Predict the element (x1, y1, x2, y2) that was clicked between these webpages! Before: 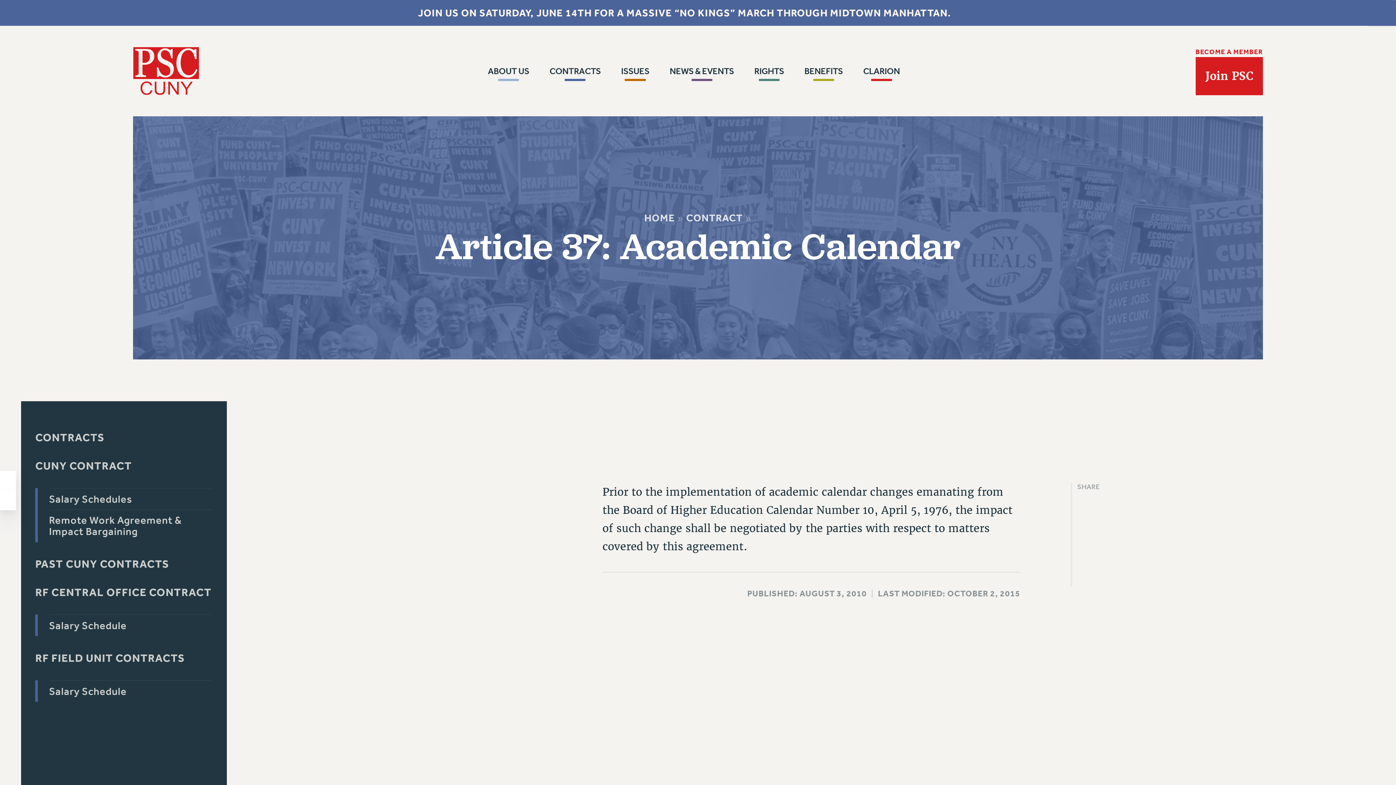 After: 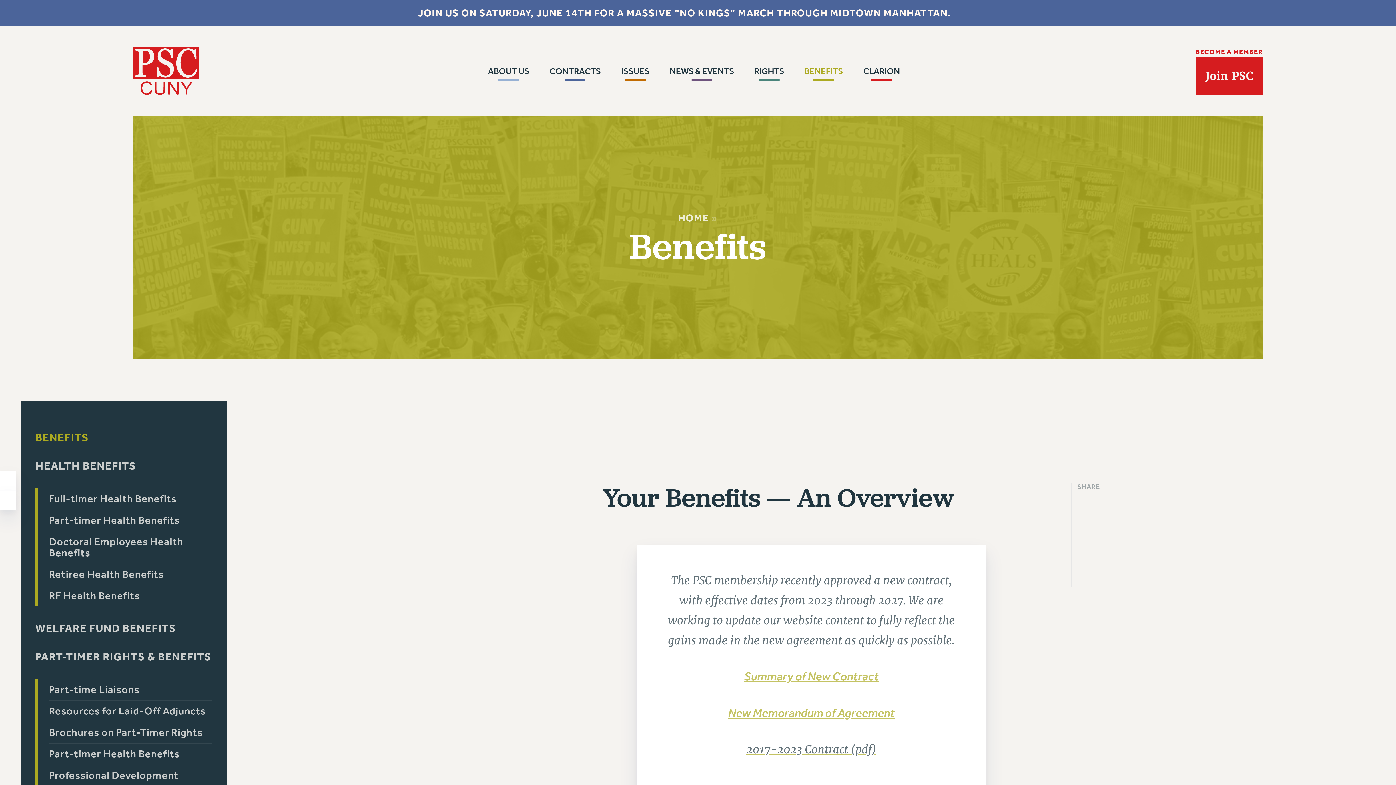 Action: label: BENEFITS bbox: (798, 60, 849, 82)